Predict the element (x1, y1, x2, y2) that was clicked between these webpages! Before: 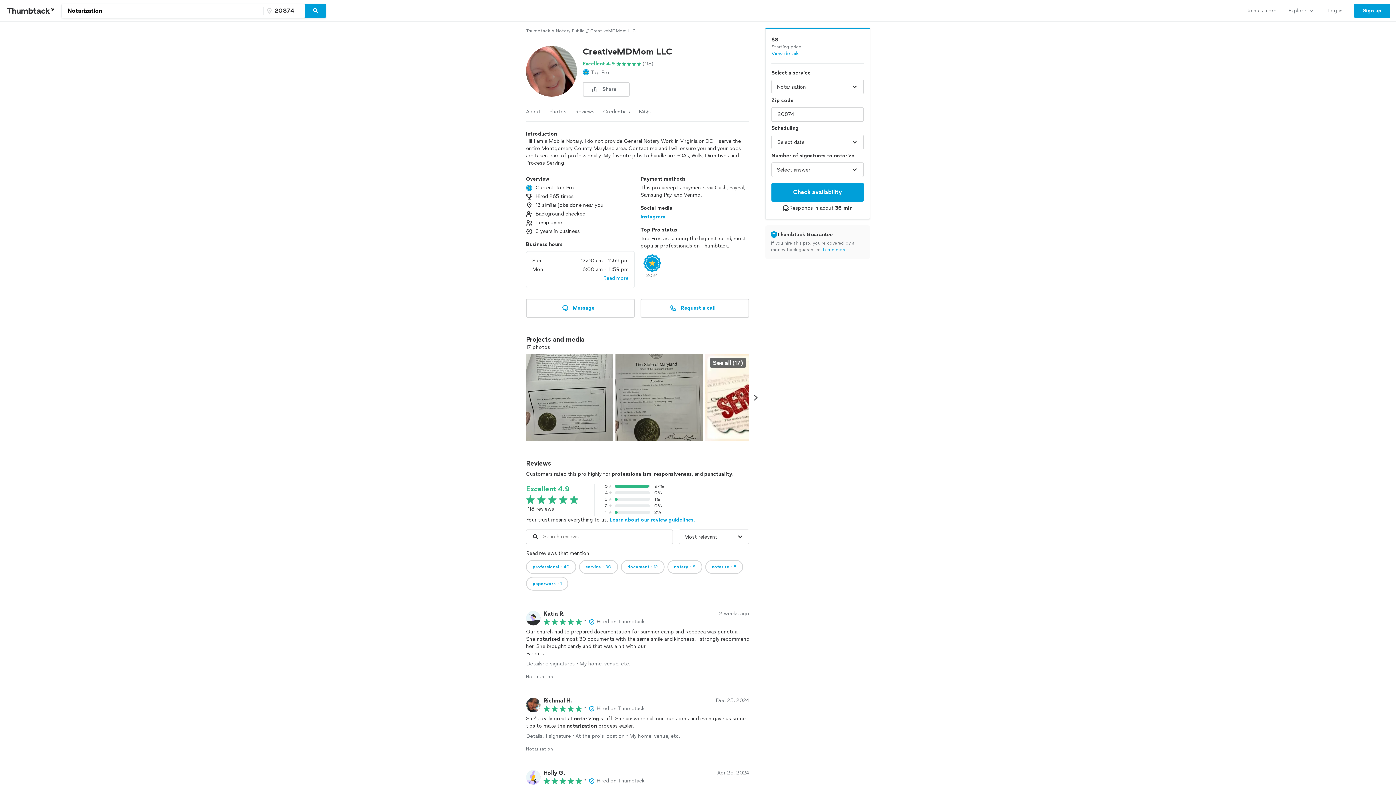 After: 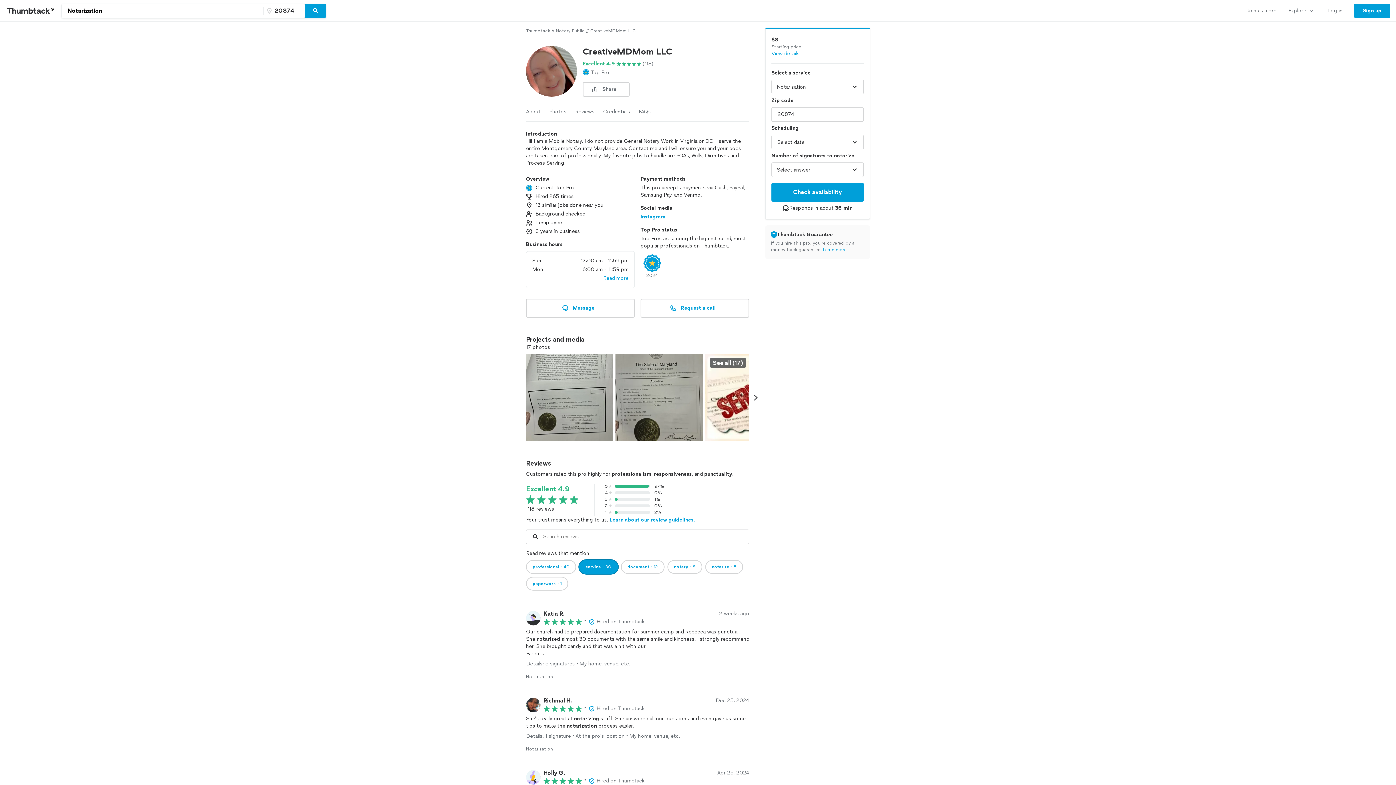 Action: bbox: (579, 560, 618, 574) label: service・30